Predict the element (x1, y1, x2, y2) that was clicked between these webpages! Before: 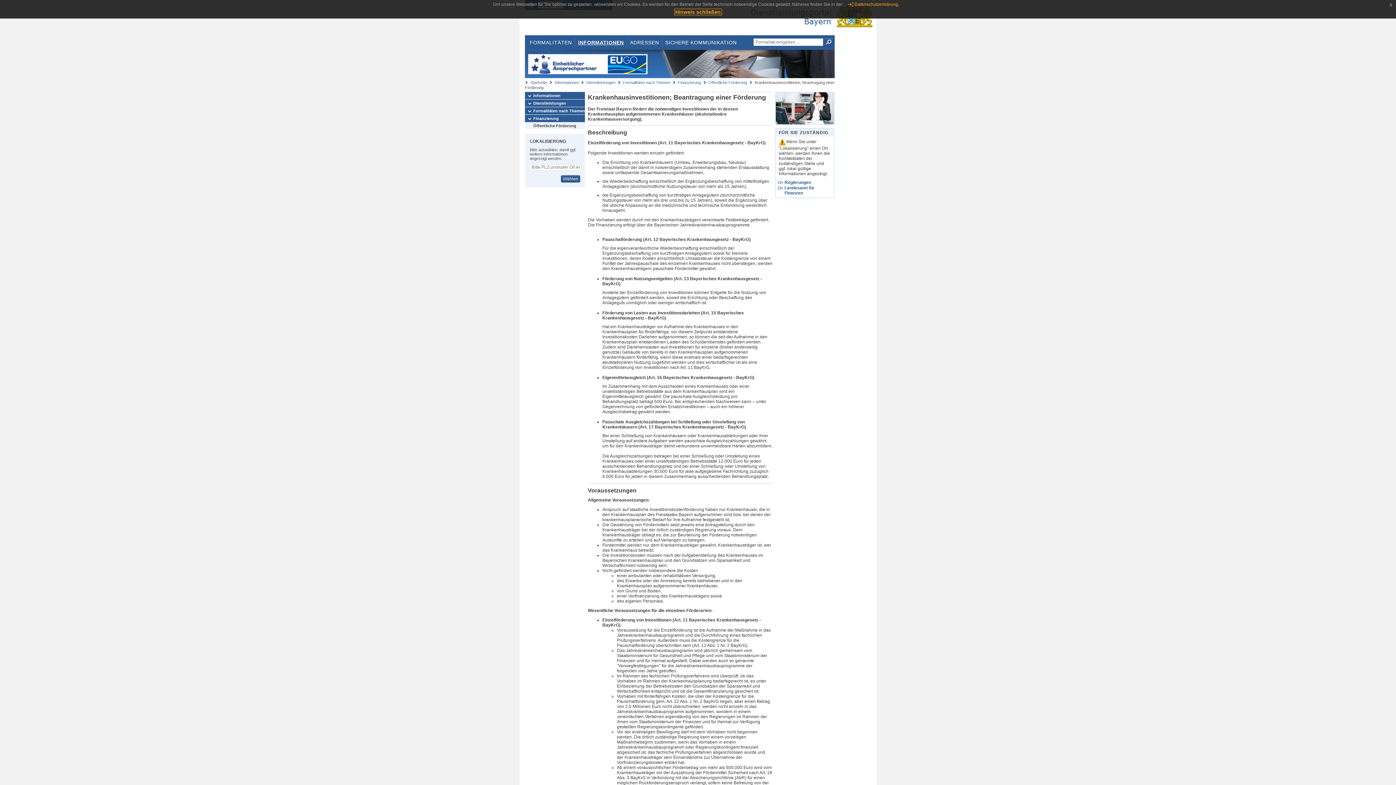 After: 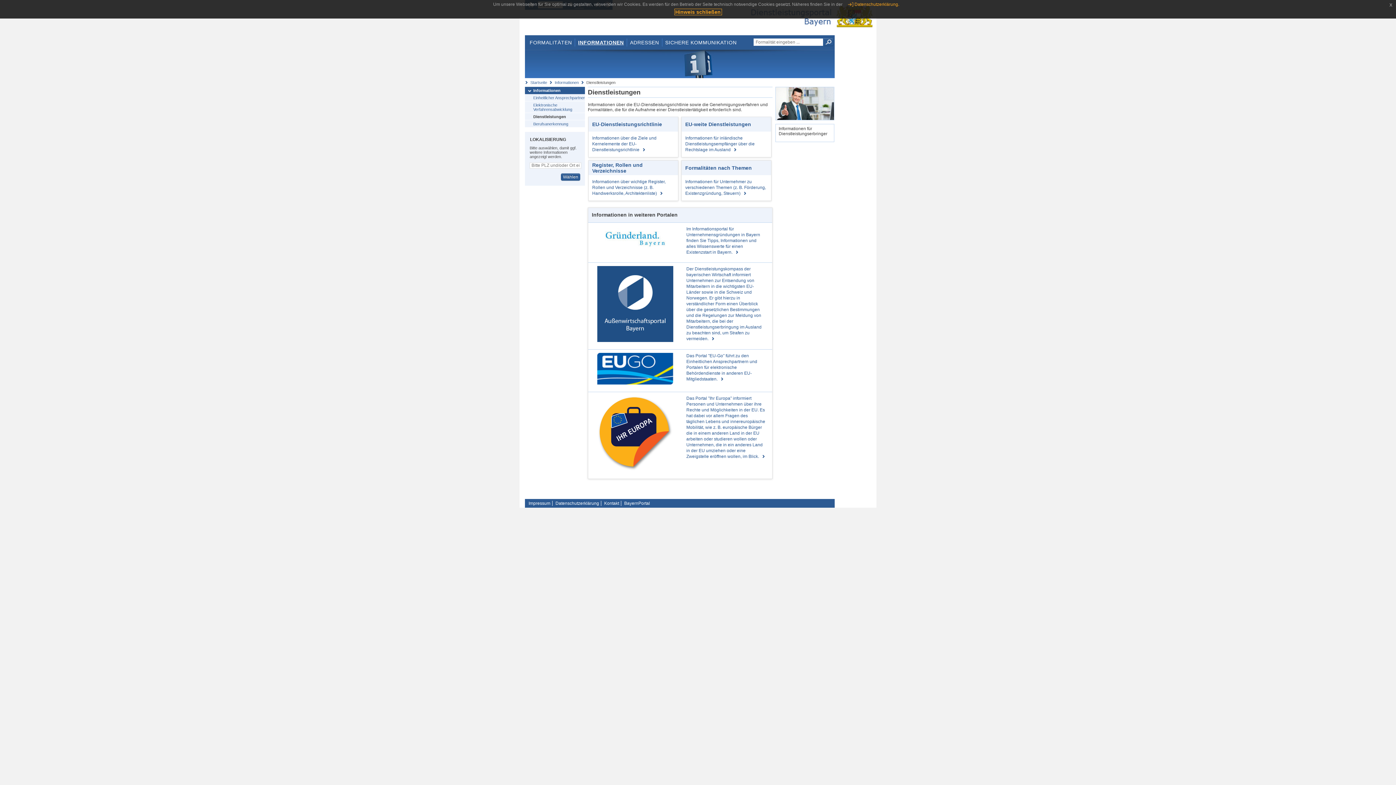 Action: bbox: (586, 80, 615, 84) label: Dienstleistungen